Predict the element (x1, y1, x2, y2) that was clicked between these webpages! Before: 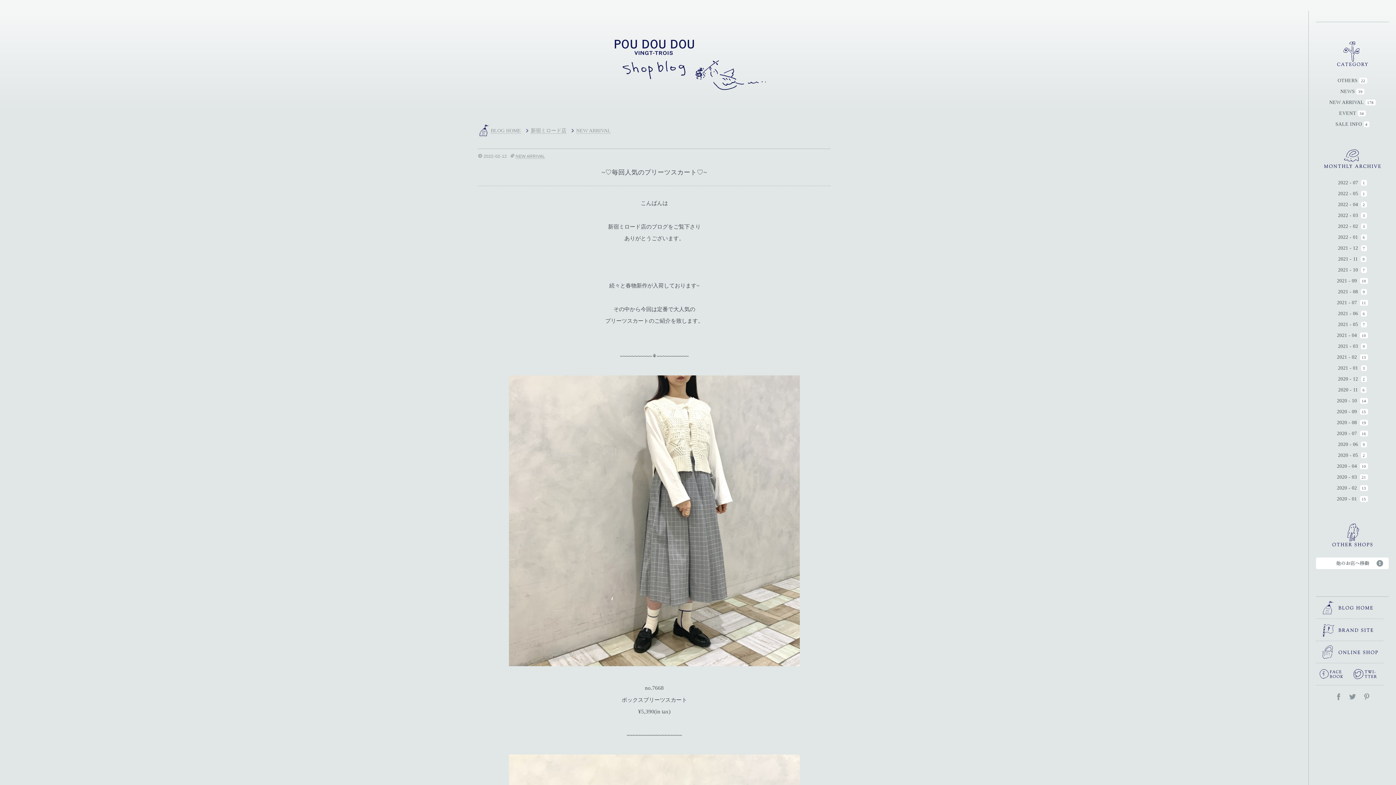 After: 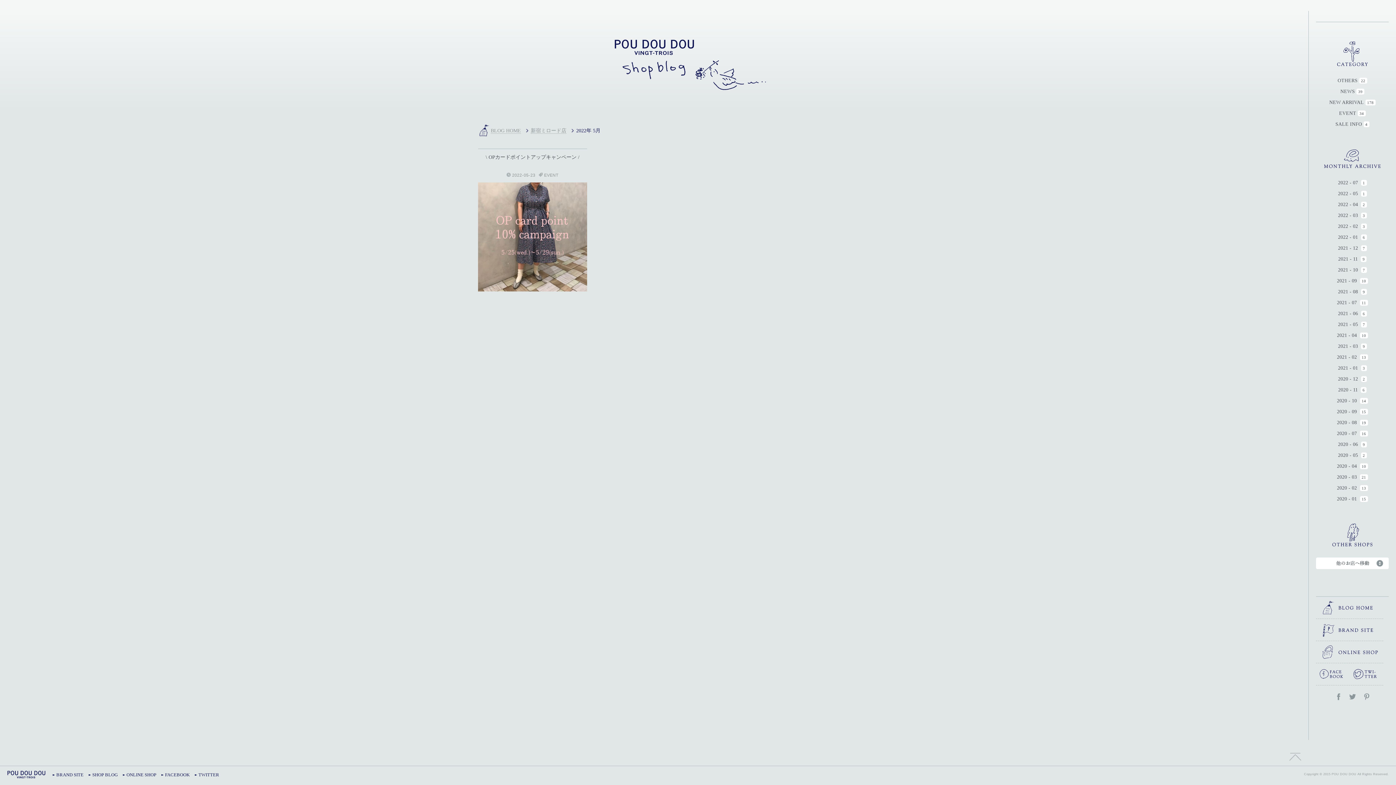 Action: bbox: (1338, 190, 1358, 196) label: 2022 - 05